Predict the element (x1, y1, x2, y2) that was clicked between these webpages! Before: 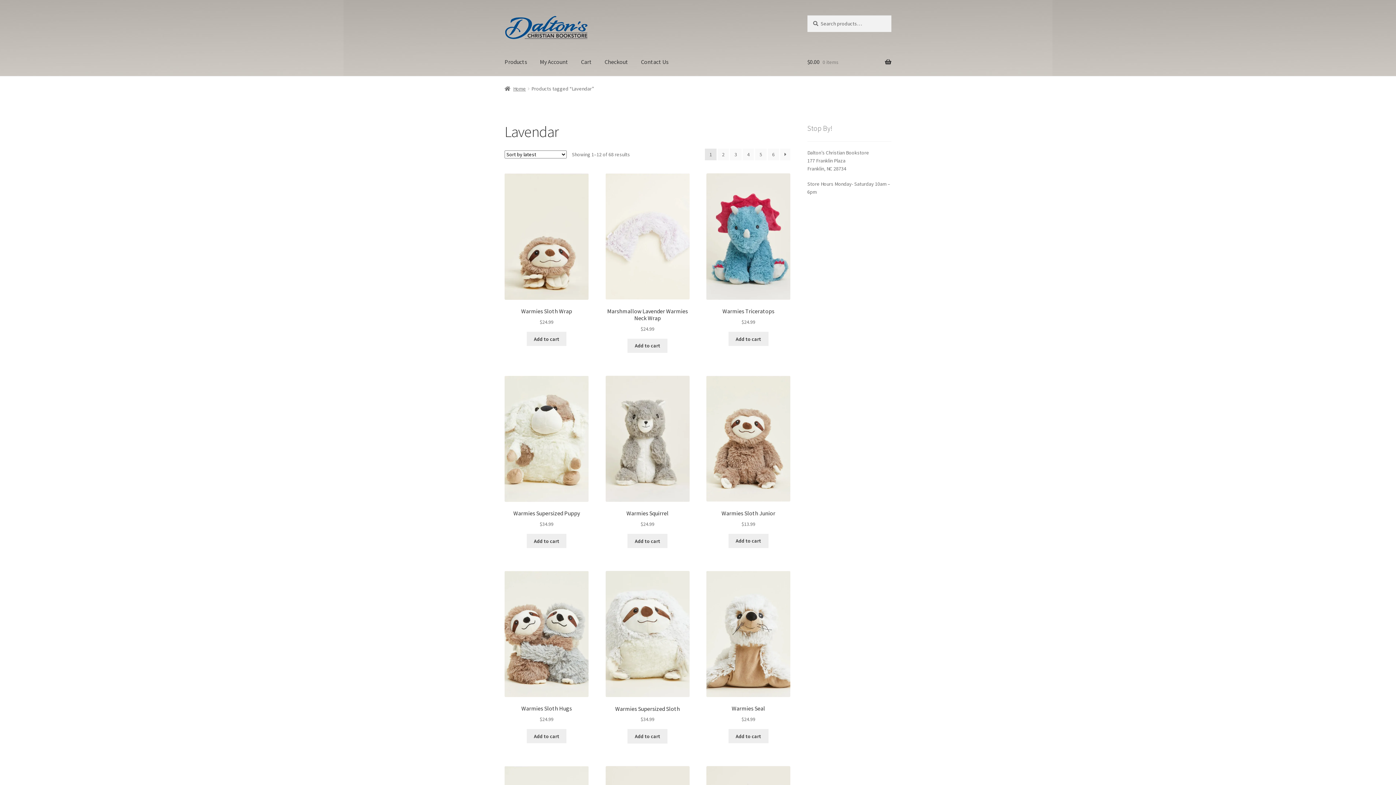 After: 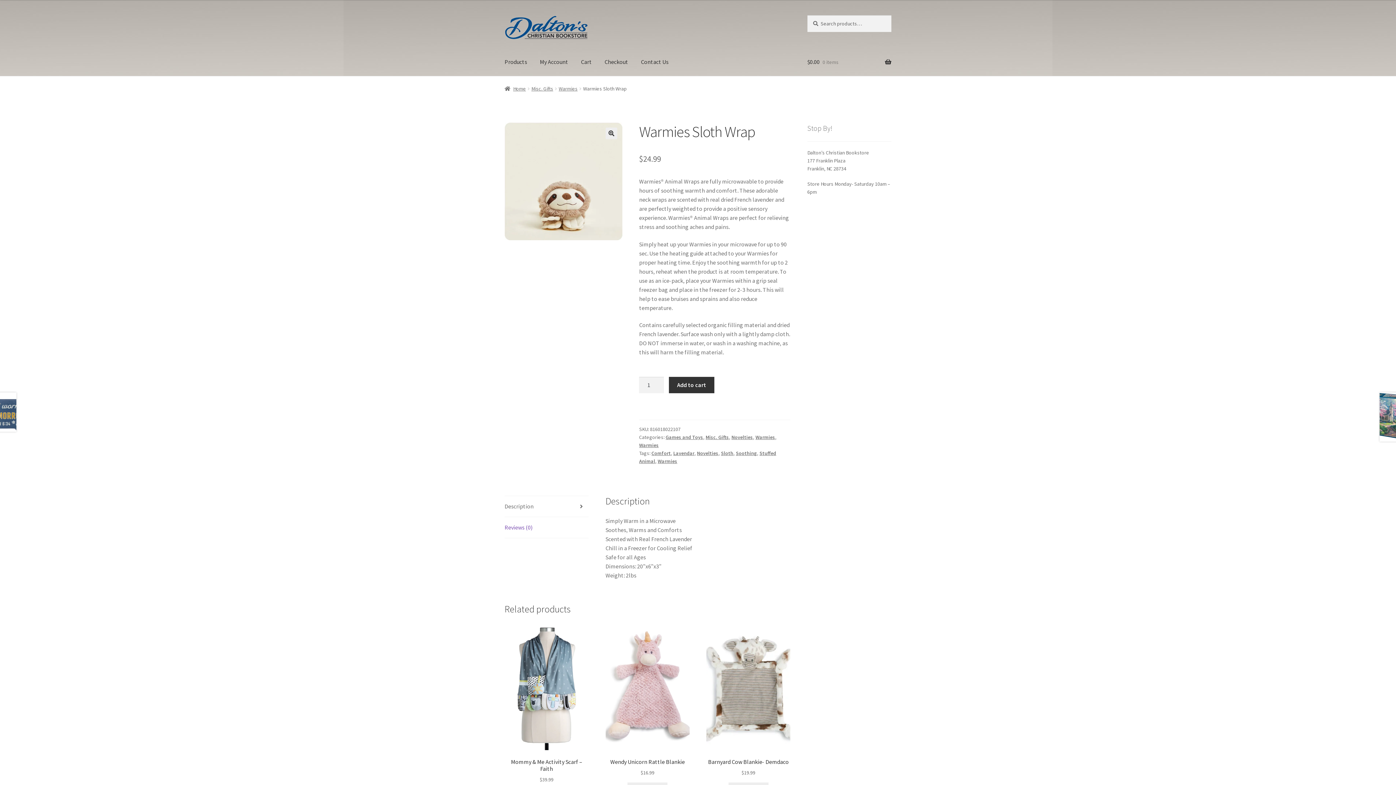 Action: label: Warmies Sloth Wrap
$24.99 bbox: (504, 173, 588, 326)